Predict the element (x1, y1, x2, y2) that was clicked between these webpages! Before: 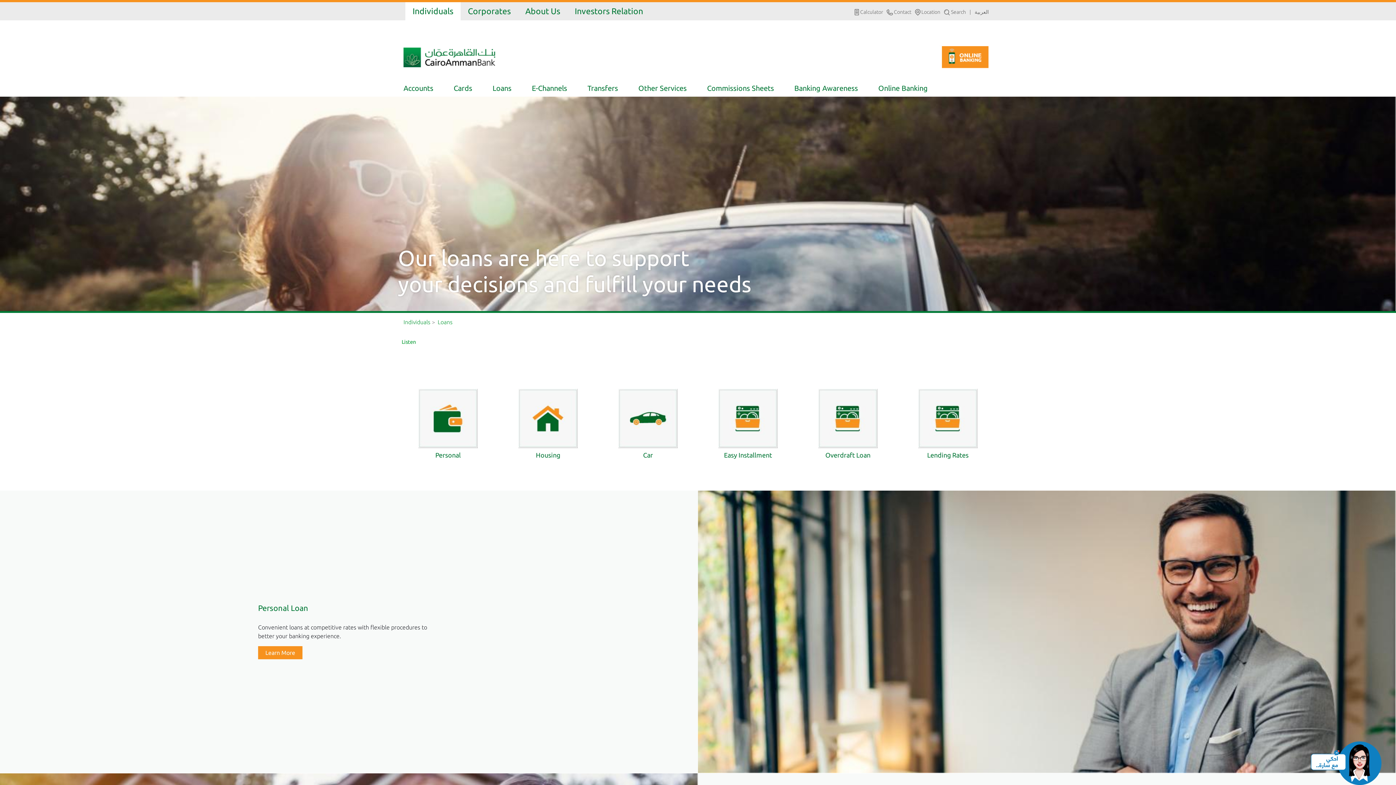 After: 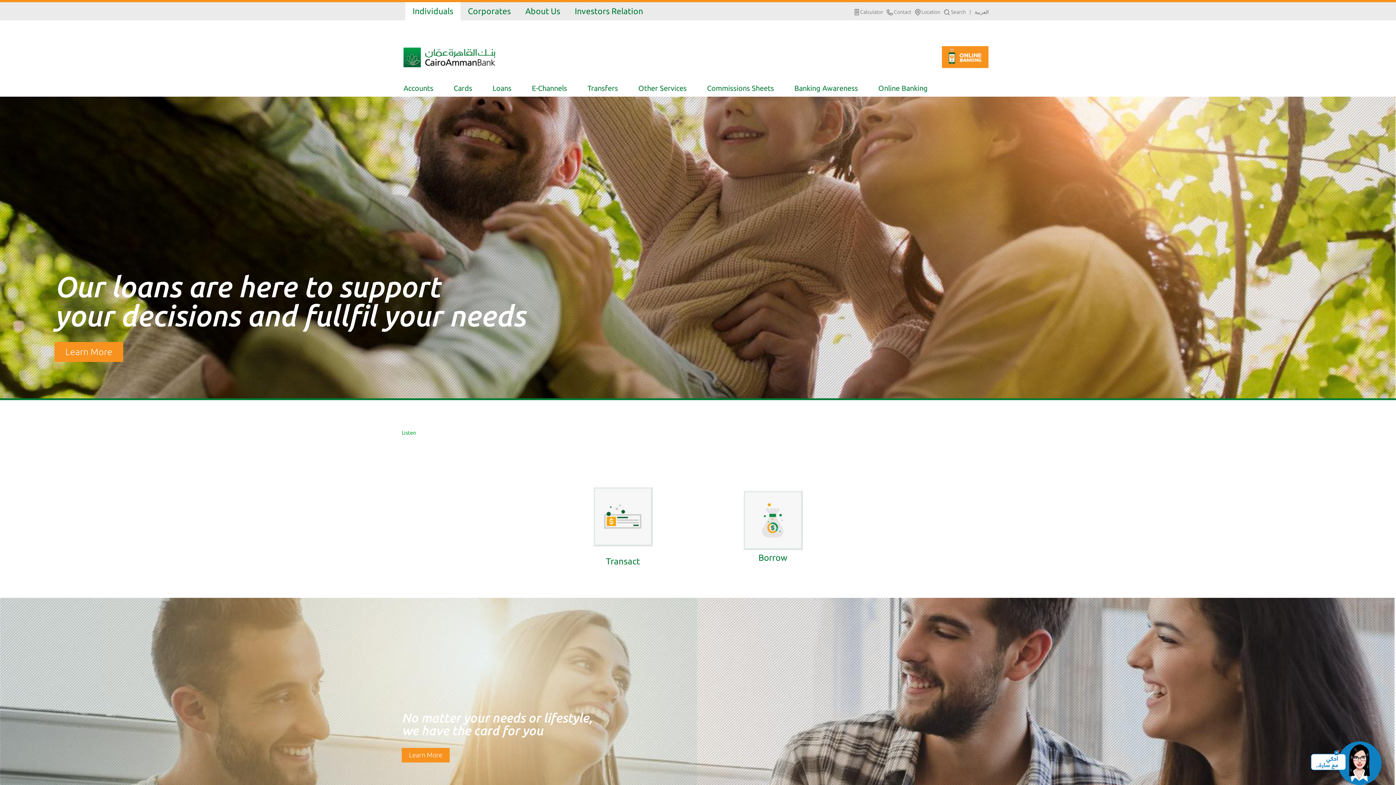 Action: bbox: (405, 2, 460, 20) label: Individuals